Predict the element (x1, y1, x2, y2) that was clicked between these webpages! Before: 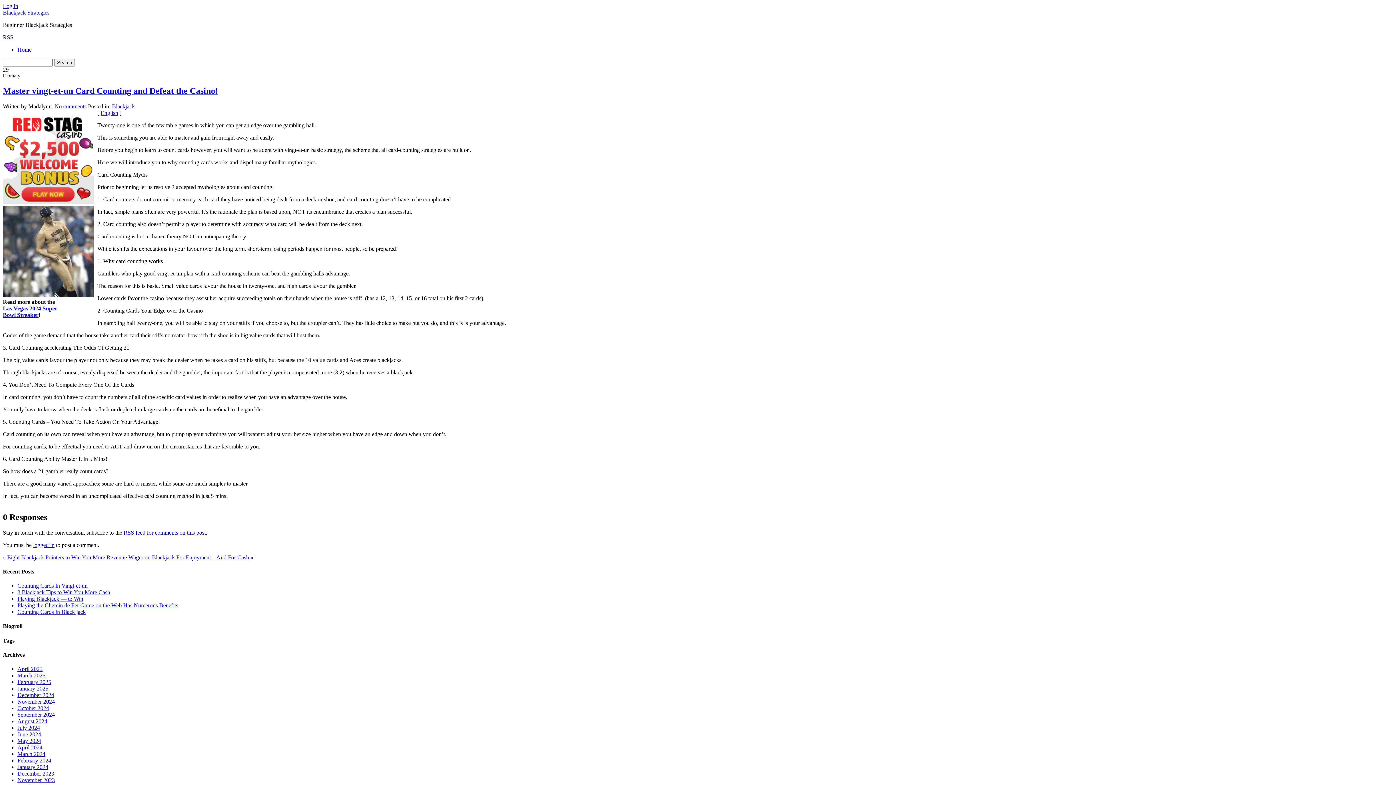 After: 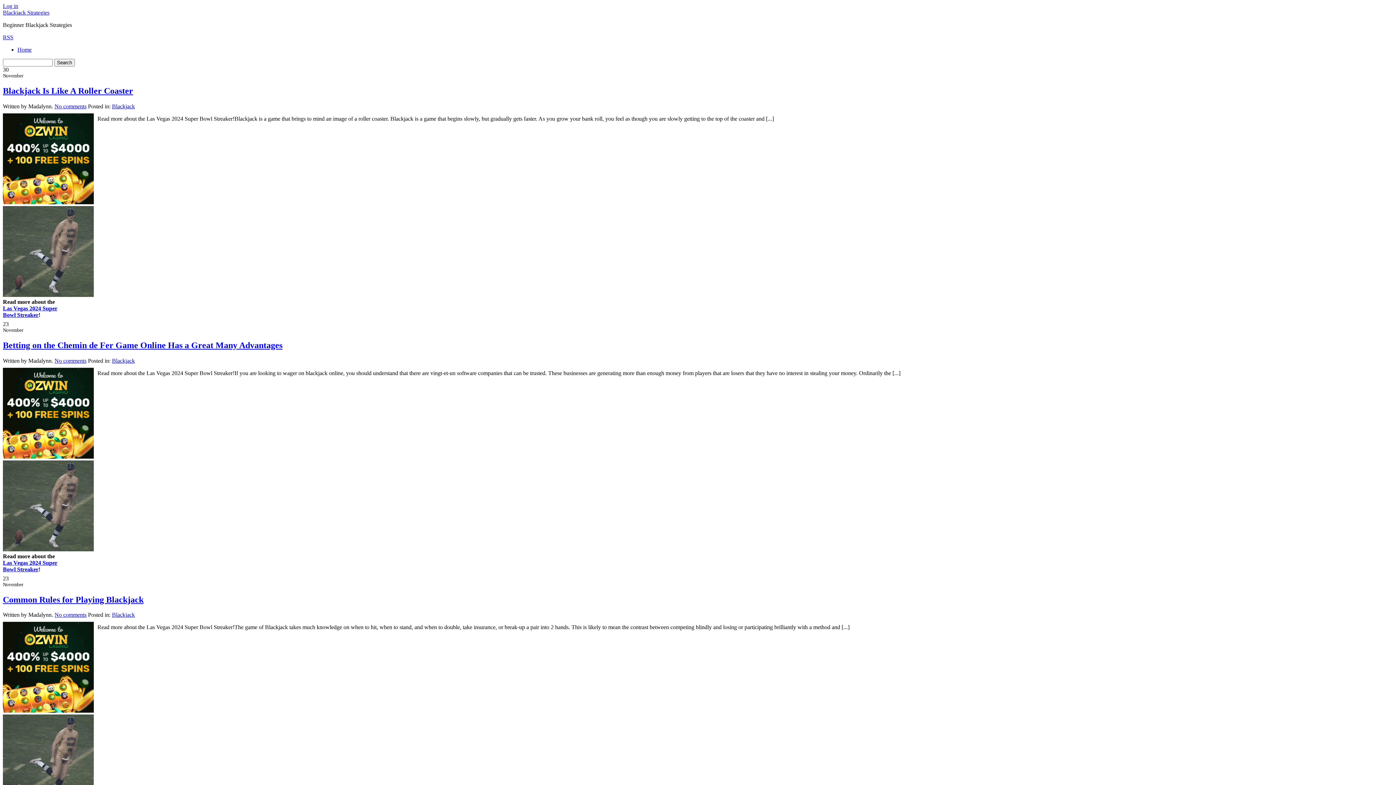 Action: label: November 2023 bbox: (17, 777, 54, 783)